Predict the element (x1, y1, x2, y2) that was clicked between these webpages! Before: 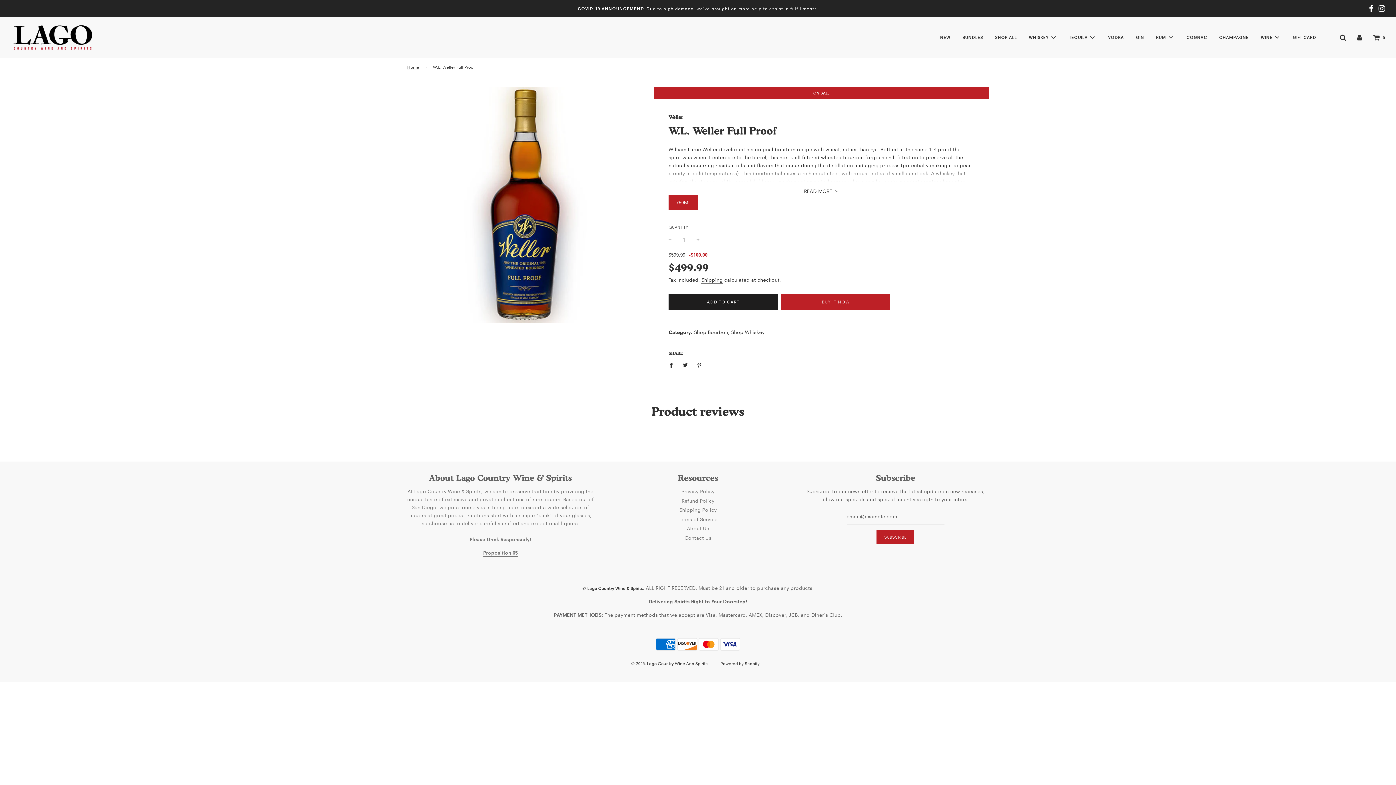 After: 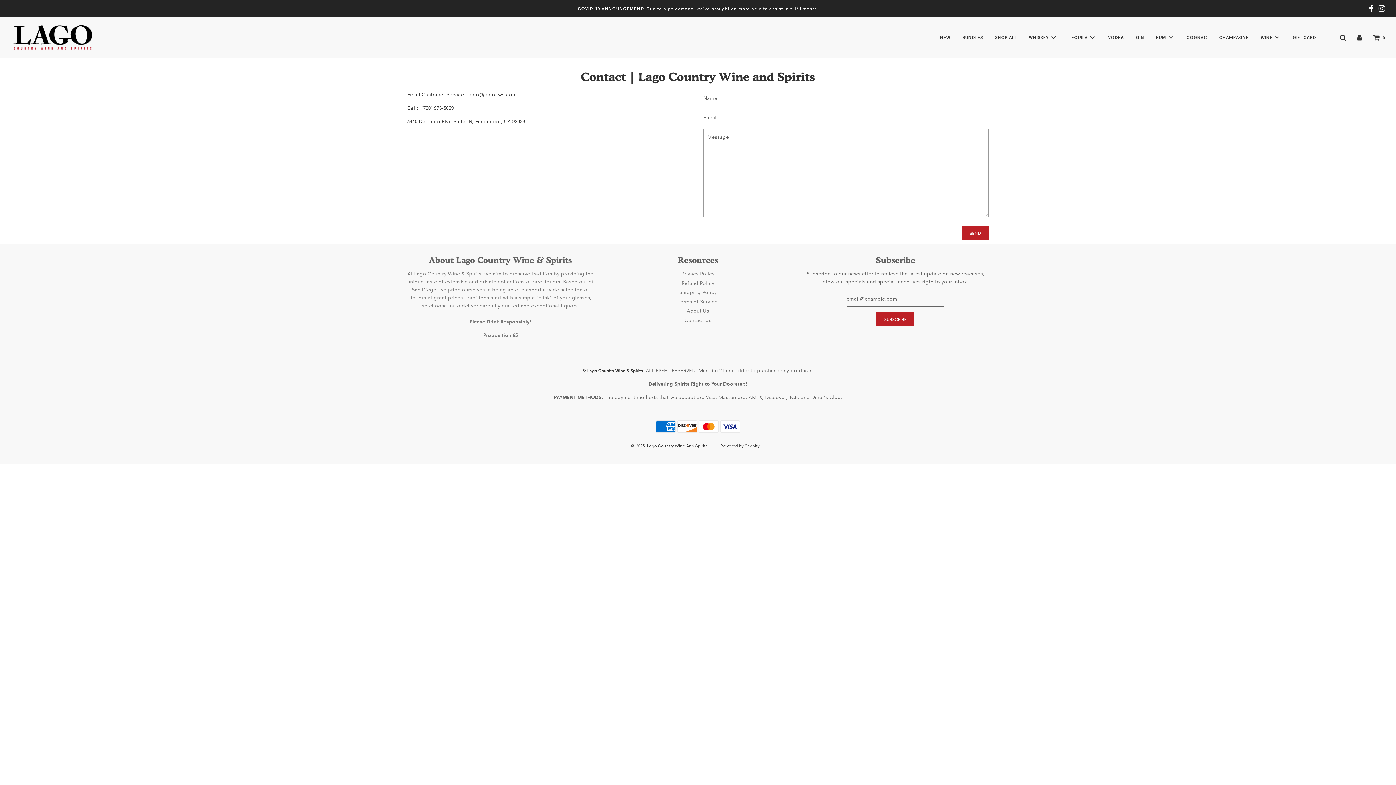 Action: label: Contact Us bbox: (684, 534, 711, 541)